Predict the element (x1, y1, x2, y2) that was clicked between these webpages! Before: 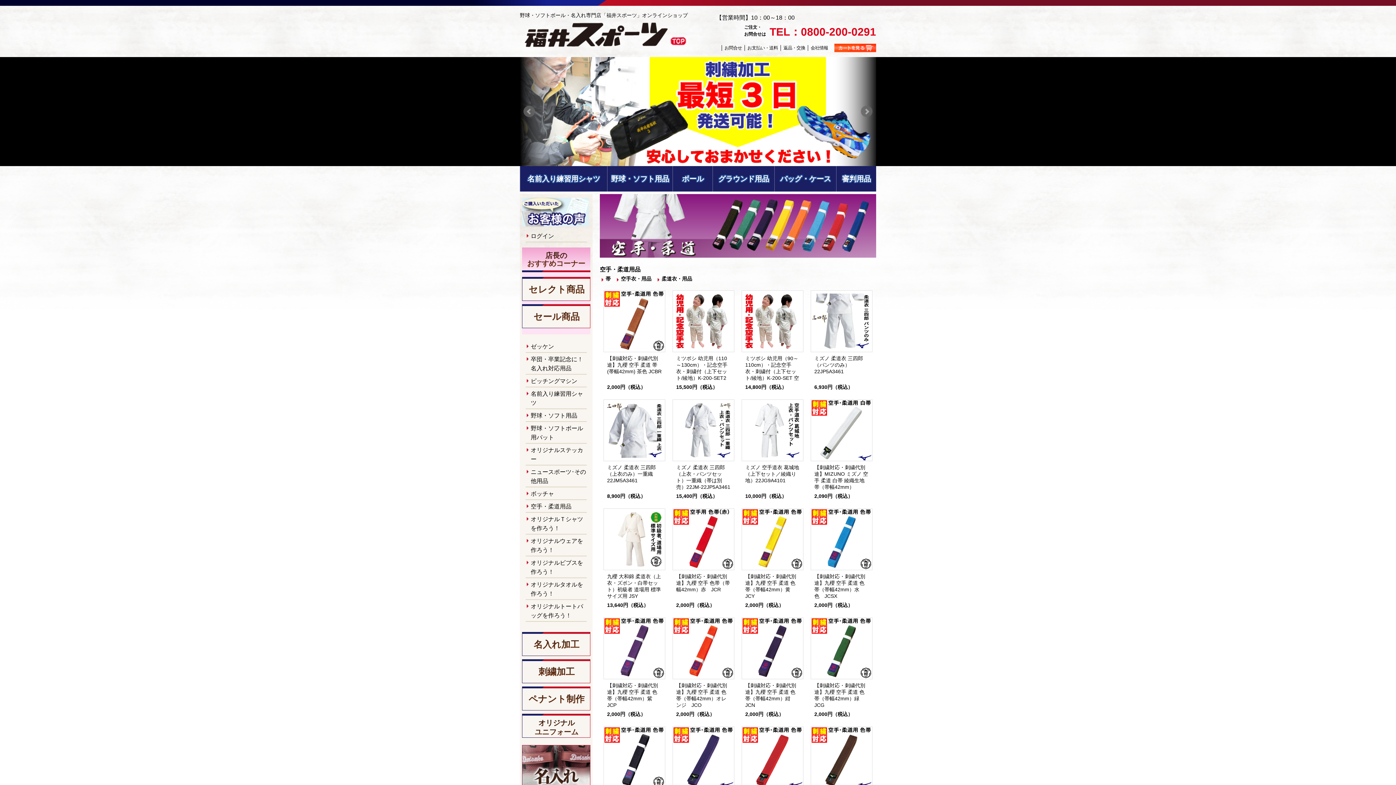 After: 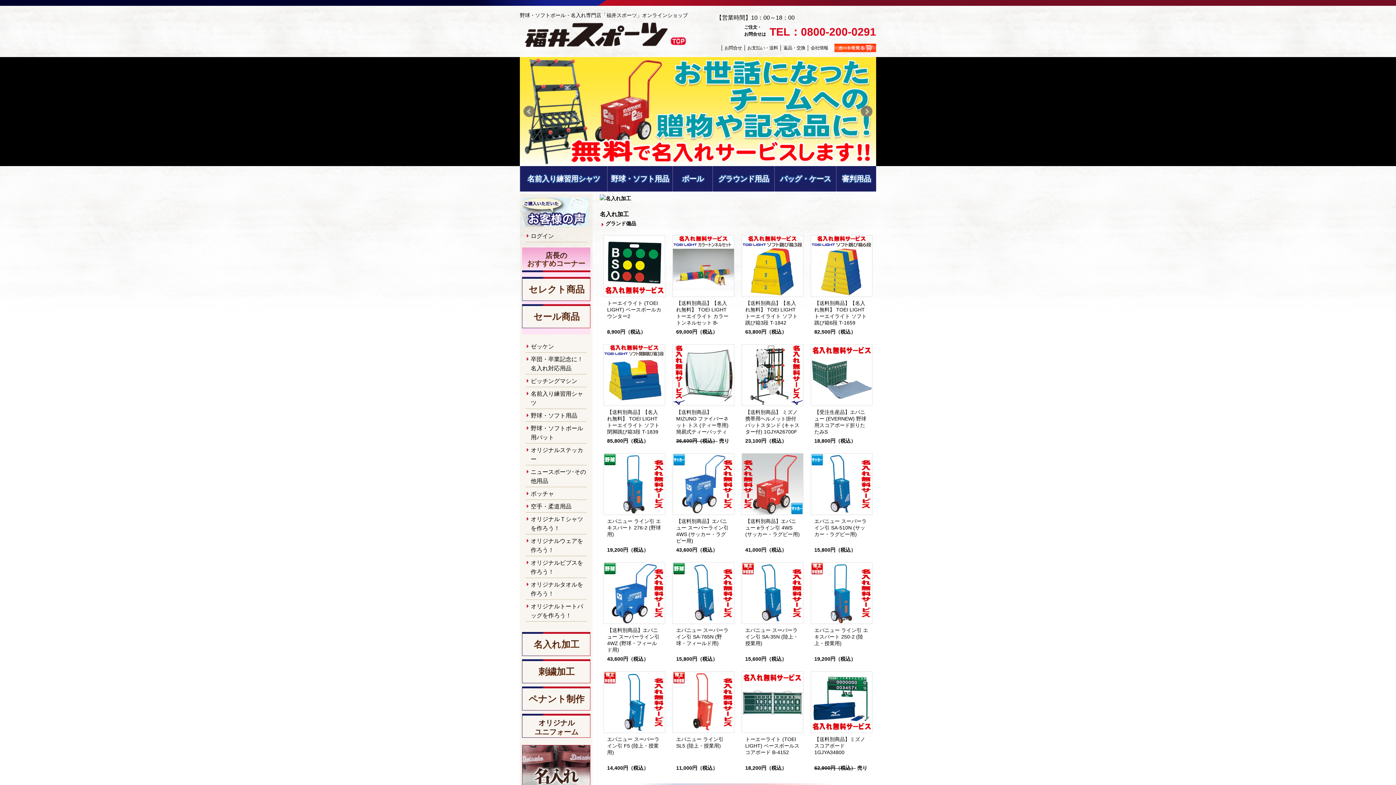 Action: label: 名入れ加工 bbox: (522, 632, 590, 656)